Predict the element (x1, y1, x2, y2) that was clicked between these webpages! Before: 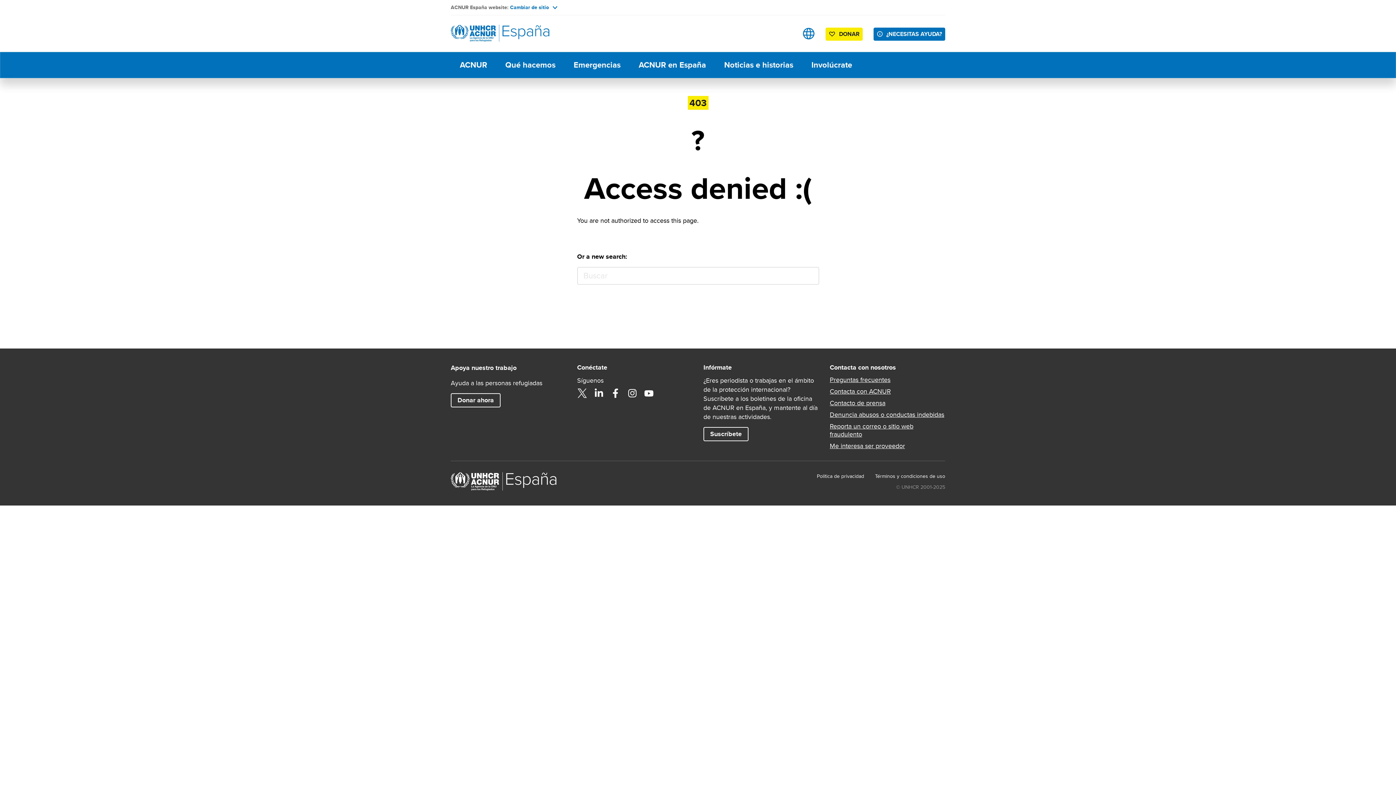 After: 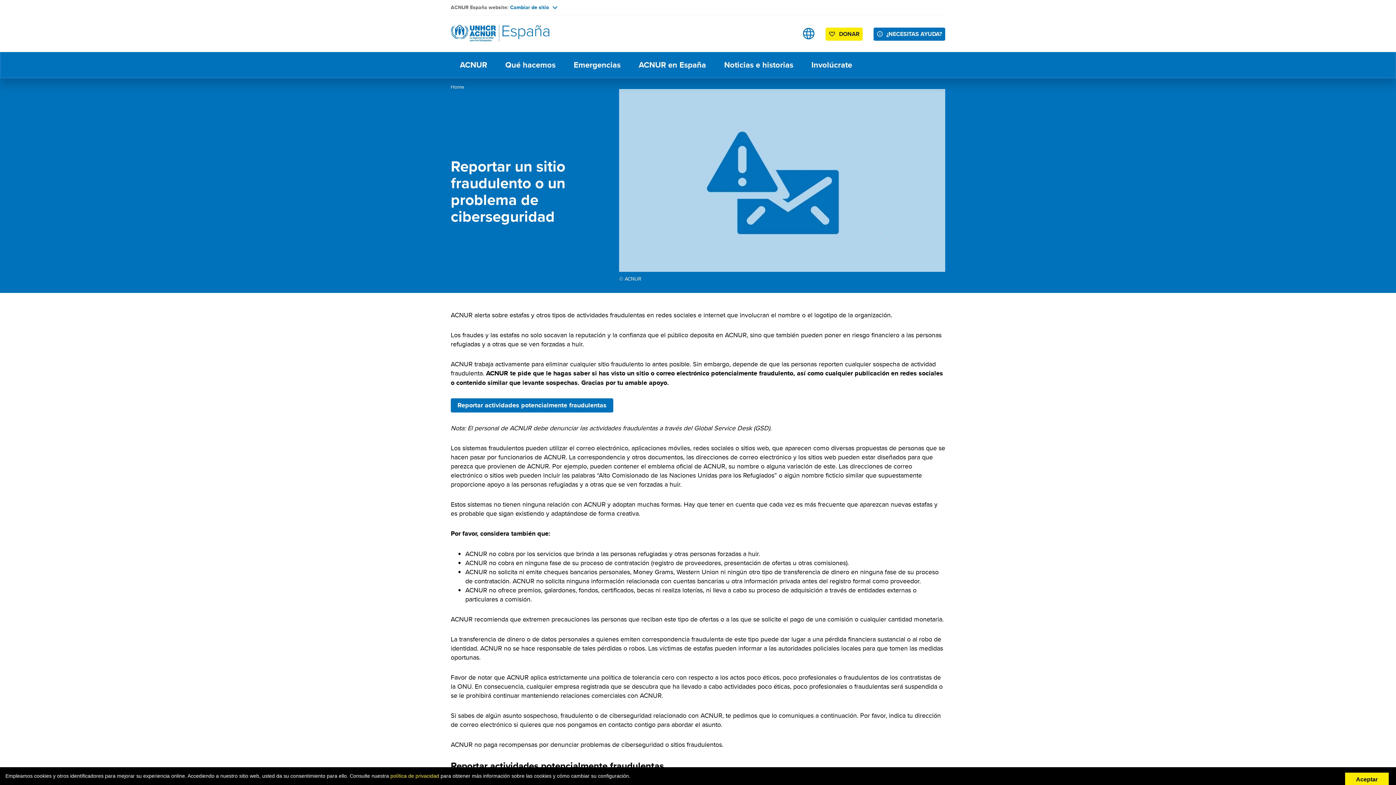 Action: bbox: (830, 422, 945, 438) label: Reporta un correo o sitio web fraudulento